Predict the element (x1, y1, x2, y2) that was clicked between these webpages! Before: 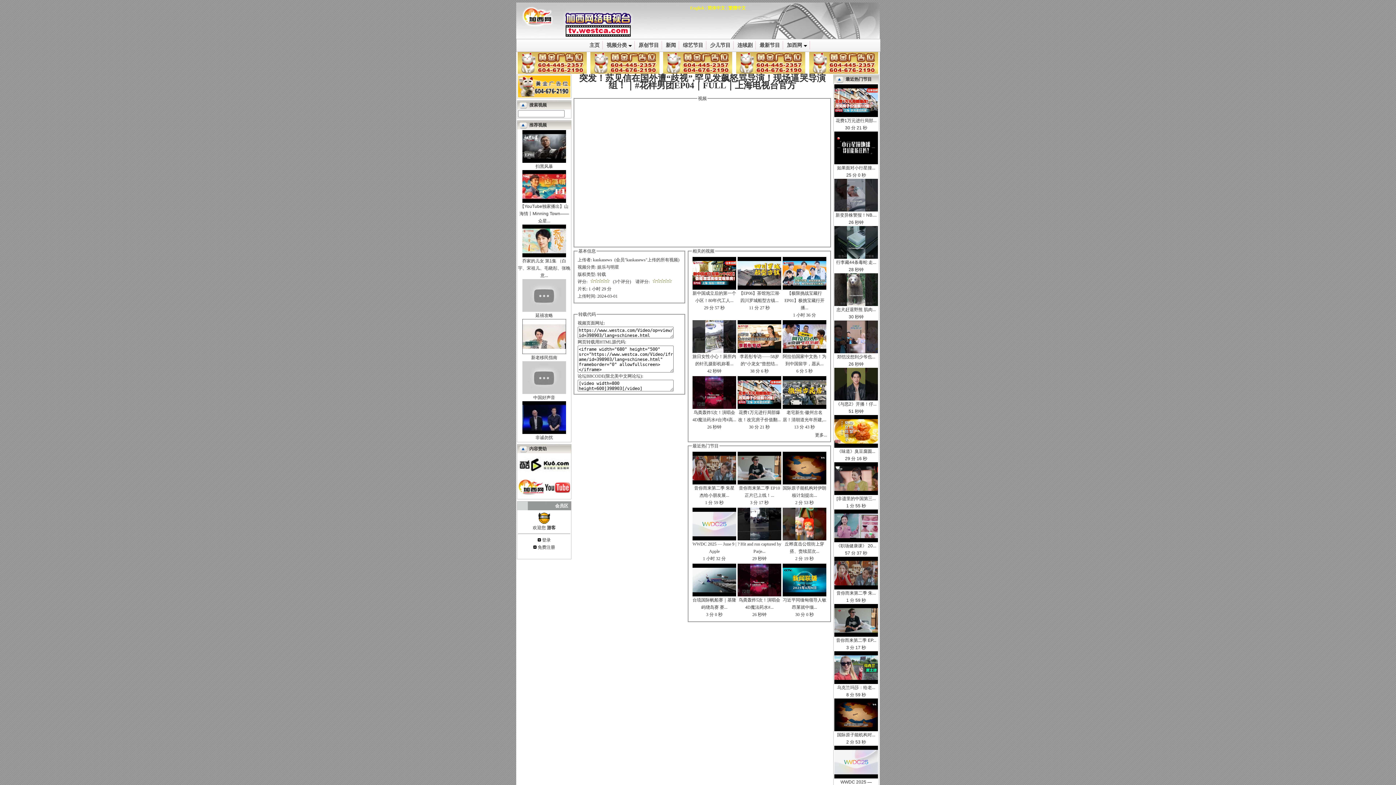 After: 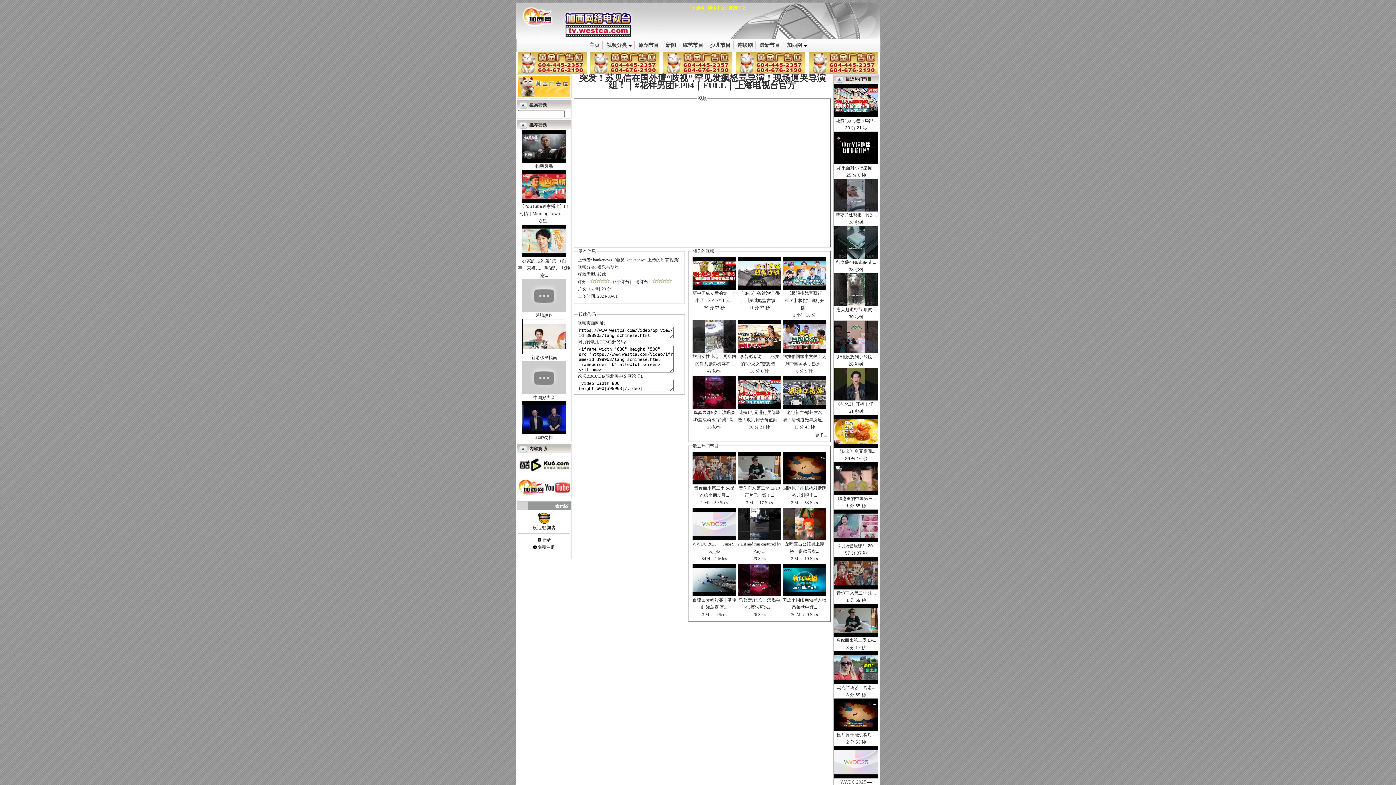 Action: bbox: (707, 5, 725, 10) label: 简体中文